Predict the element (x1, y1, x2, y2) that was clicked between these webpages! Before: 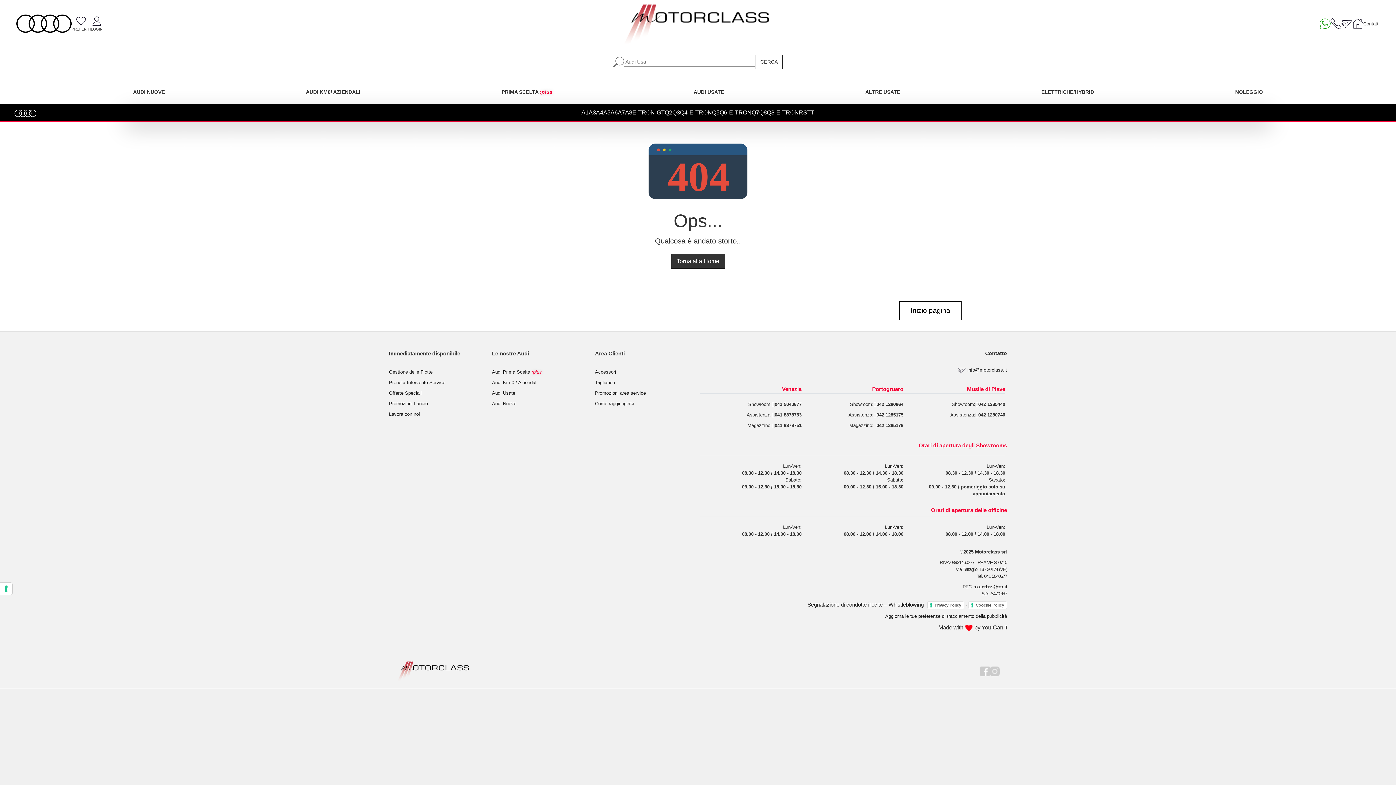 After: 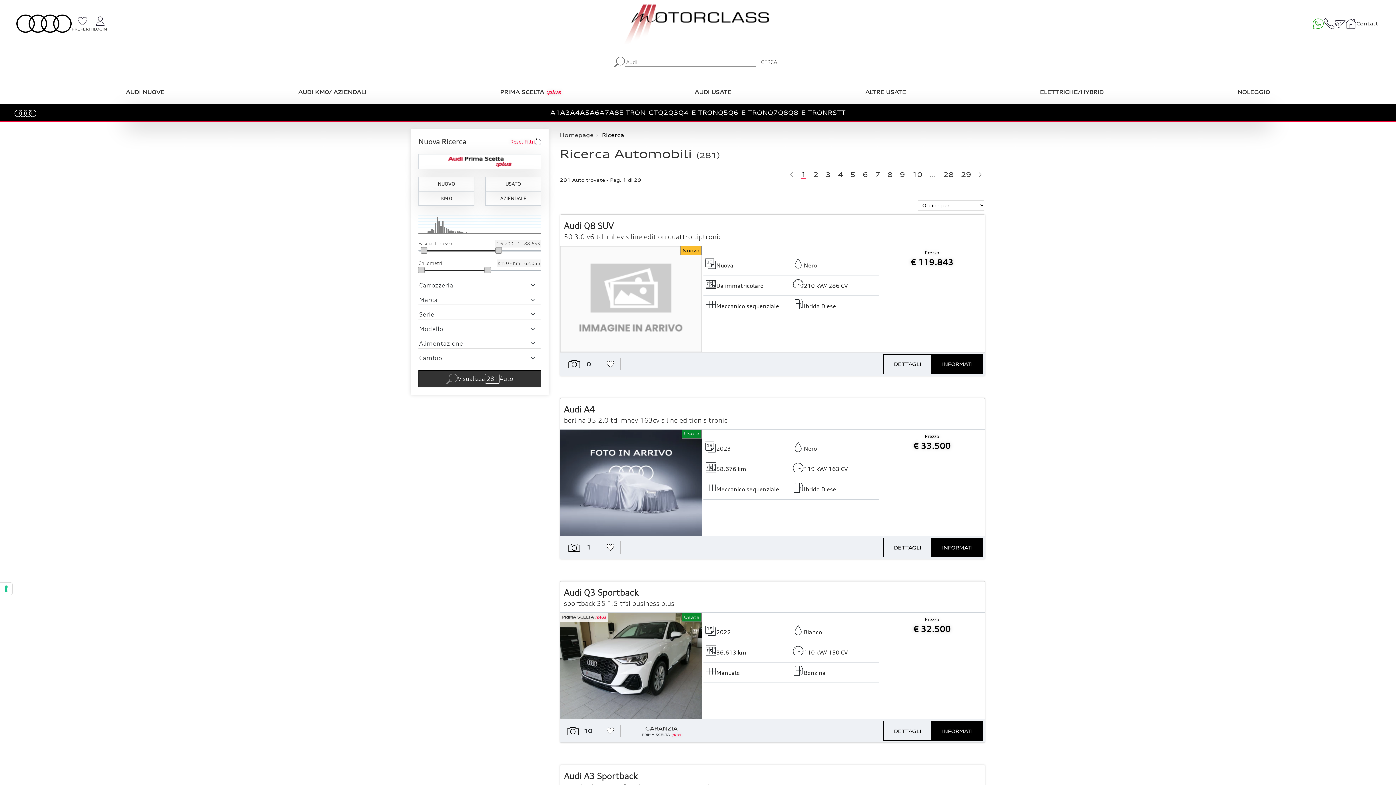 Action: label: CERCA bbox: (755, 54, 783, 69)